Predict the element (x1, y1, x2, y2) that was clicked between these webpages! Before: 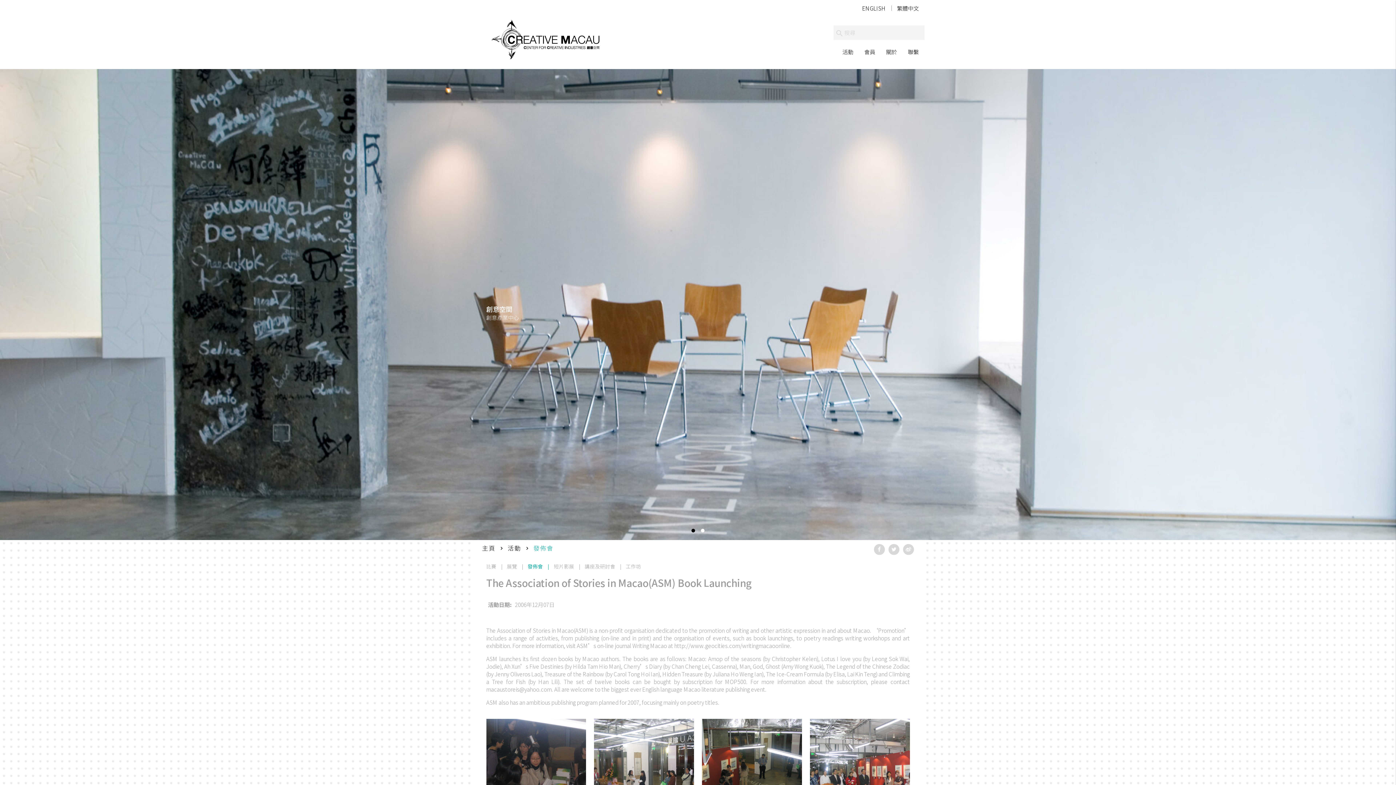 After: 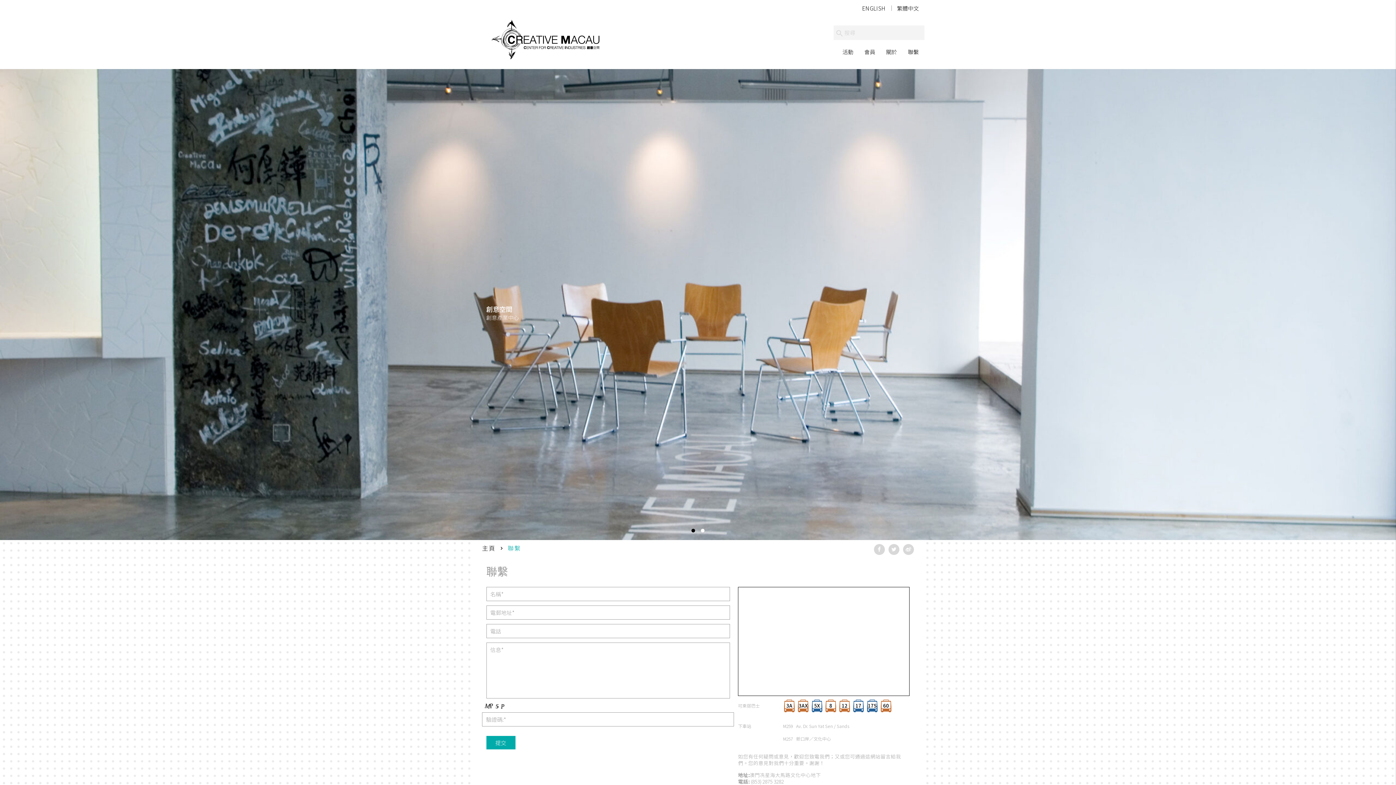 Action: bbox: (902, 45, 924, 69) label: 聯繫